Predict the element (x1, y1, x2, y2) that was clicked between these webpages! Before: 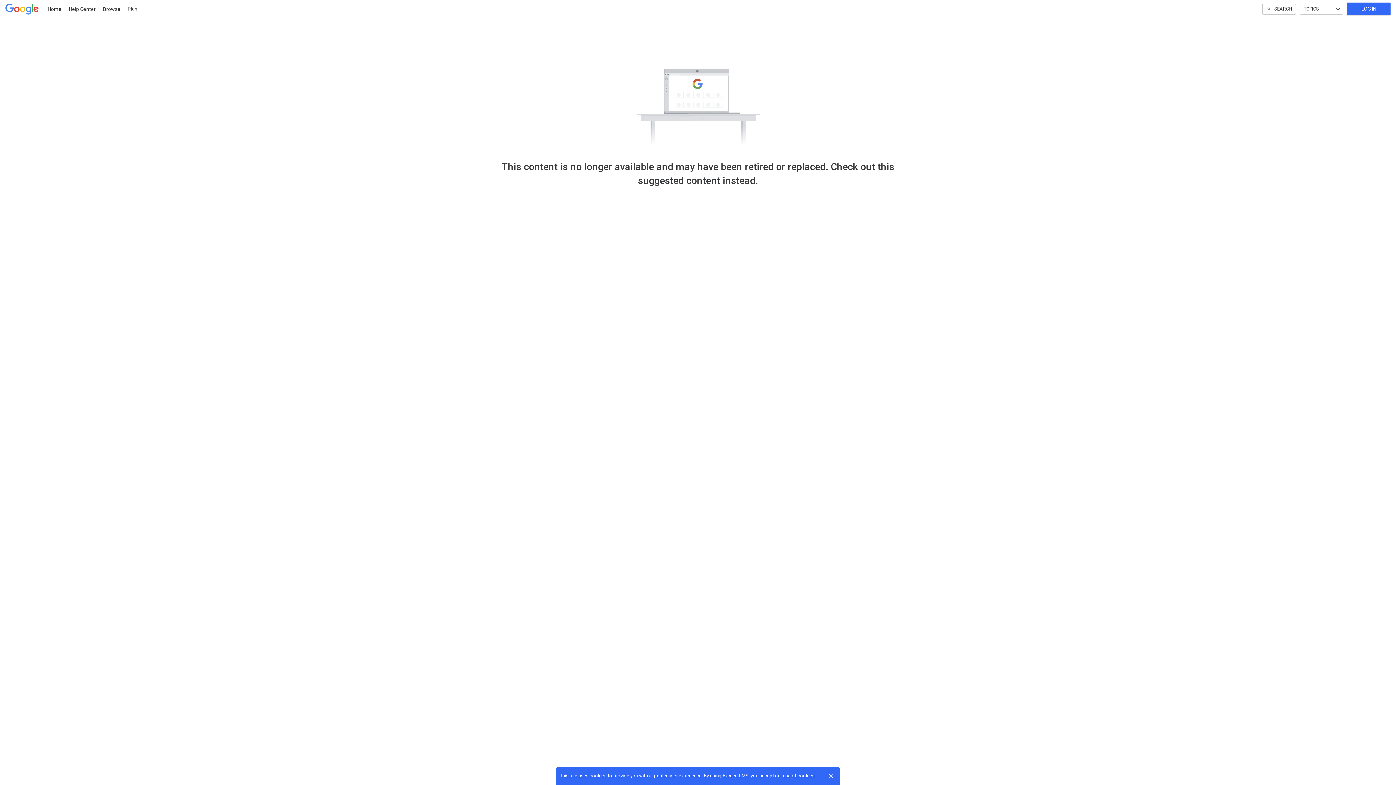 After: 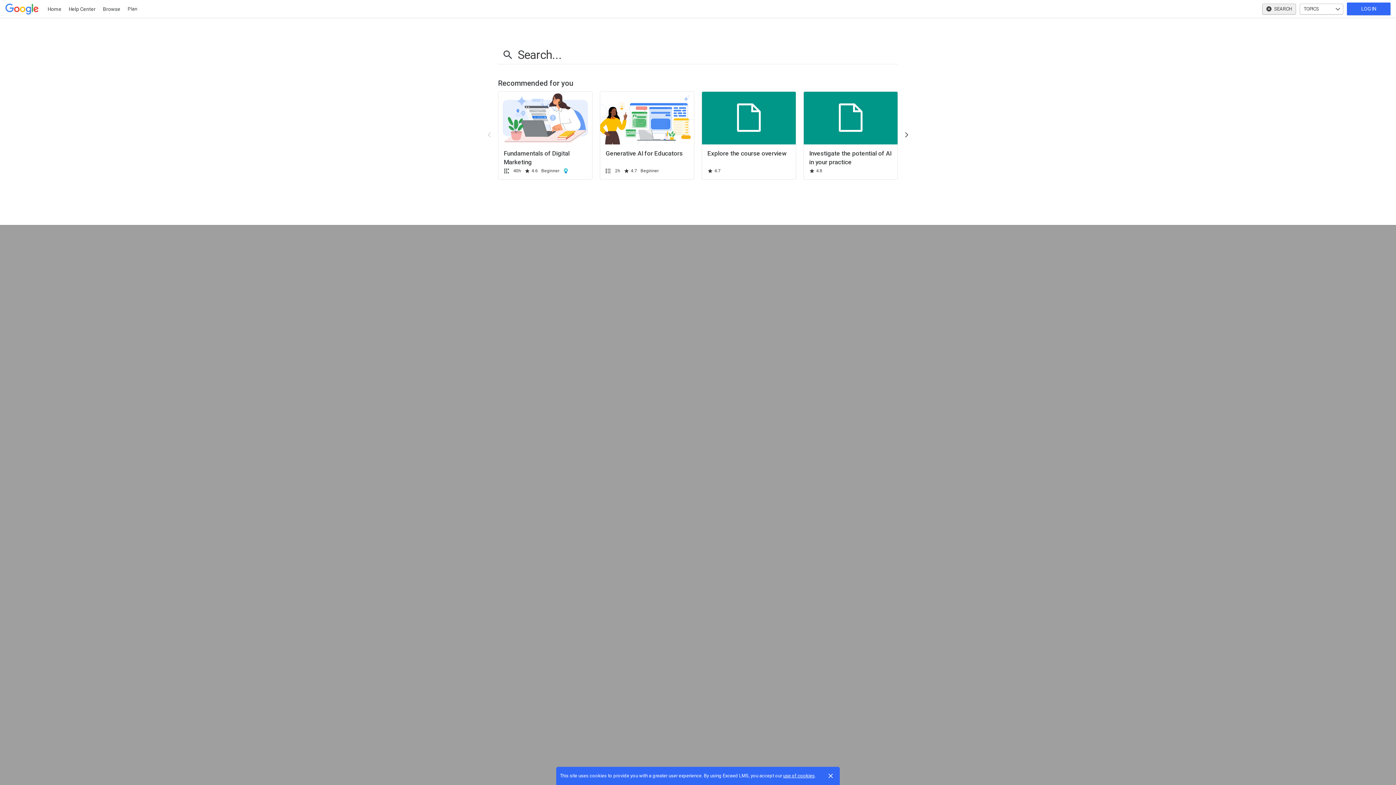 Action: label: SEARCH bbox: (1262, 3, 1296, 14)